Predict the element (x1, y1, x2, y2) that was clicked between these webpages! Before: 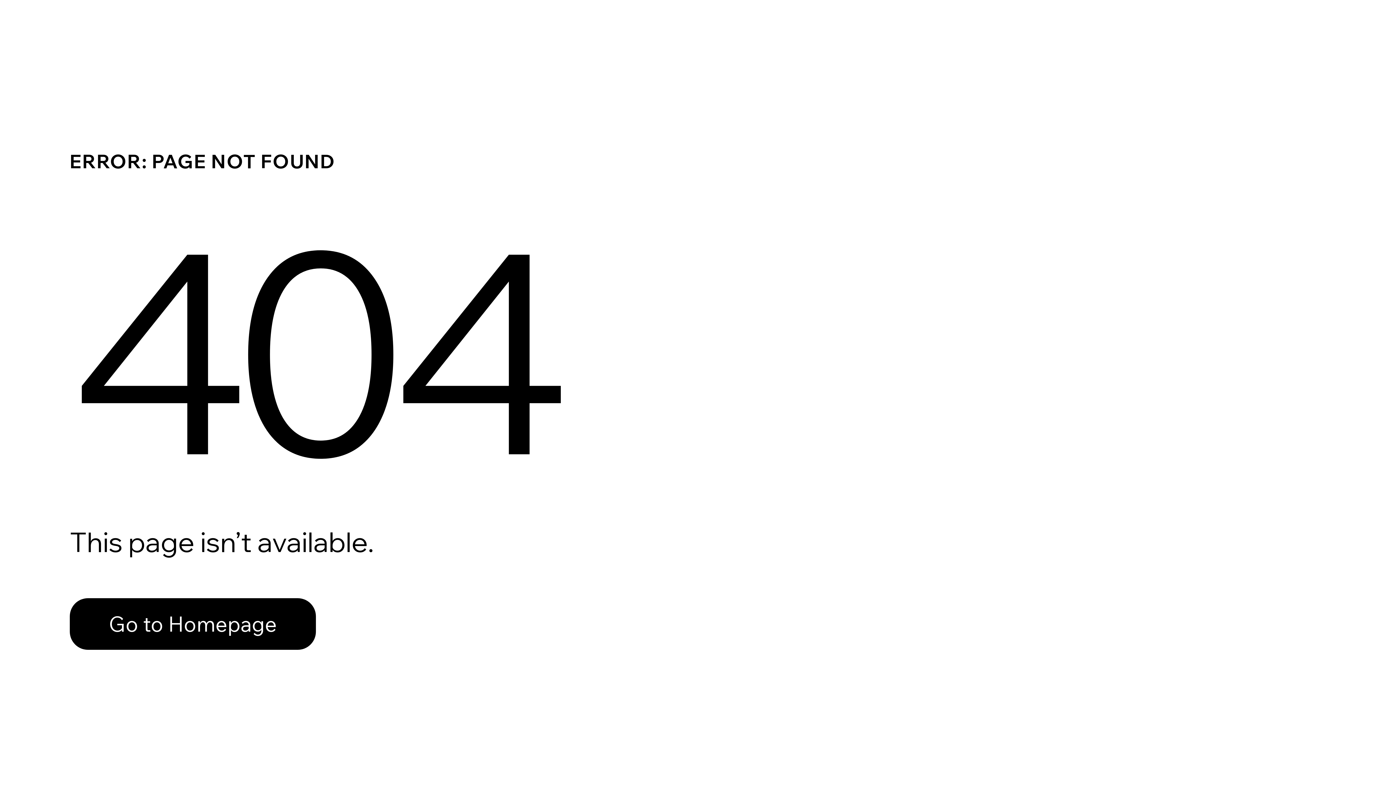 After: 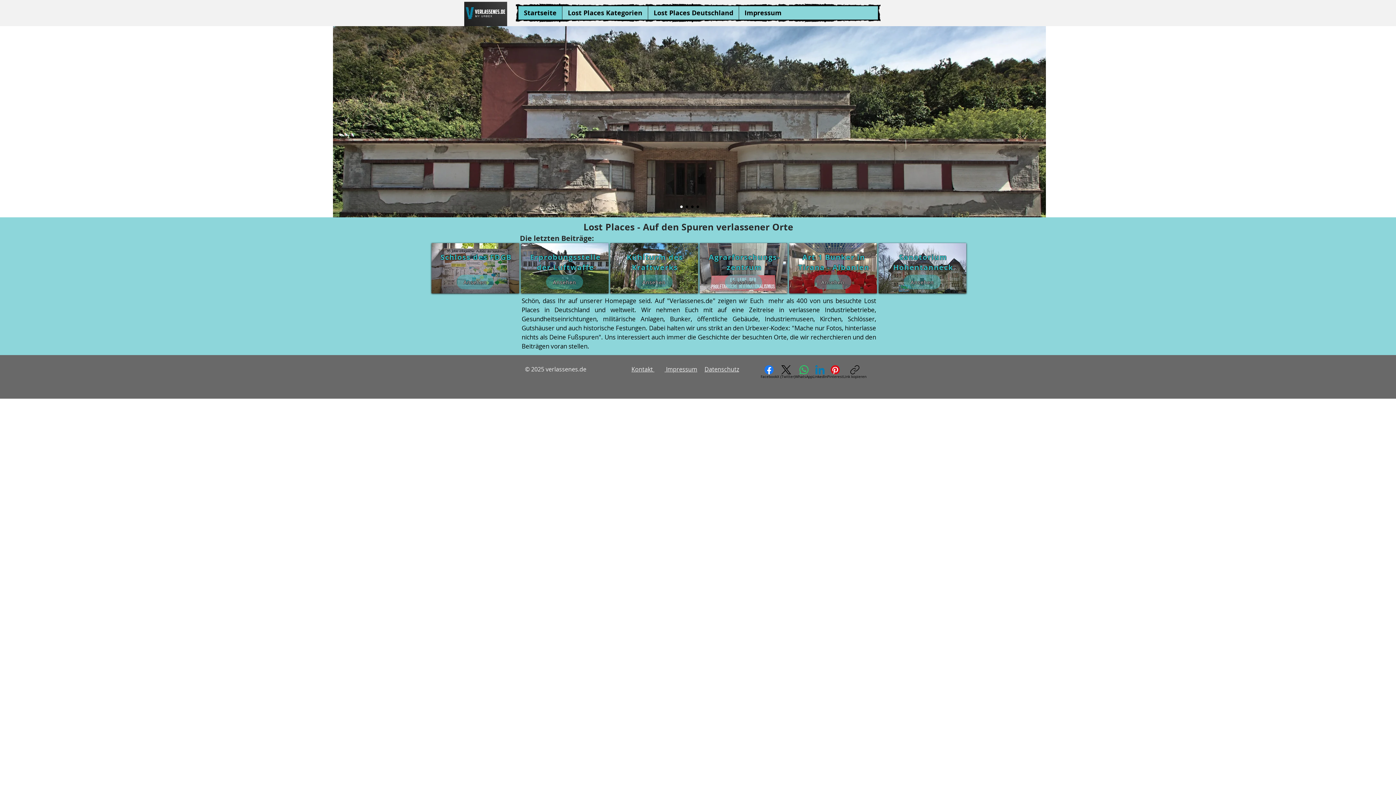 Action: bbox: (69, 598, 316, 650) label: Go to Homepage